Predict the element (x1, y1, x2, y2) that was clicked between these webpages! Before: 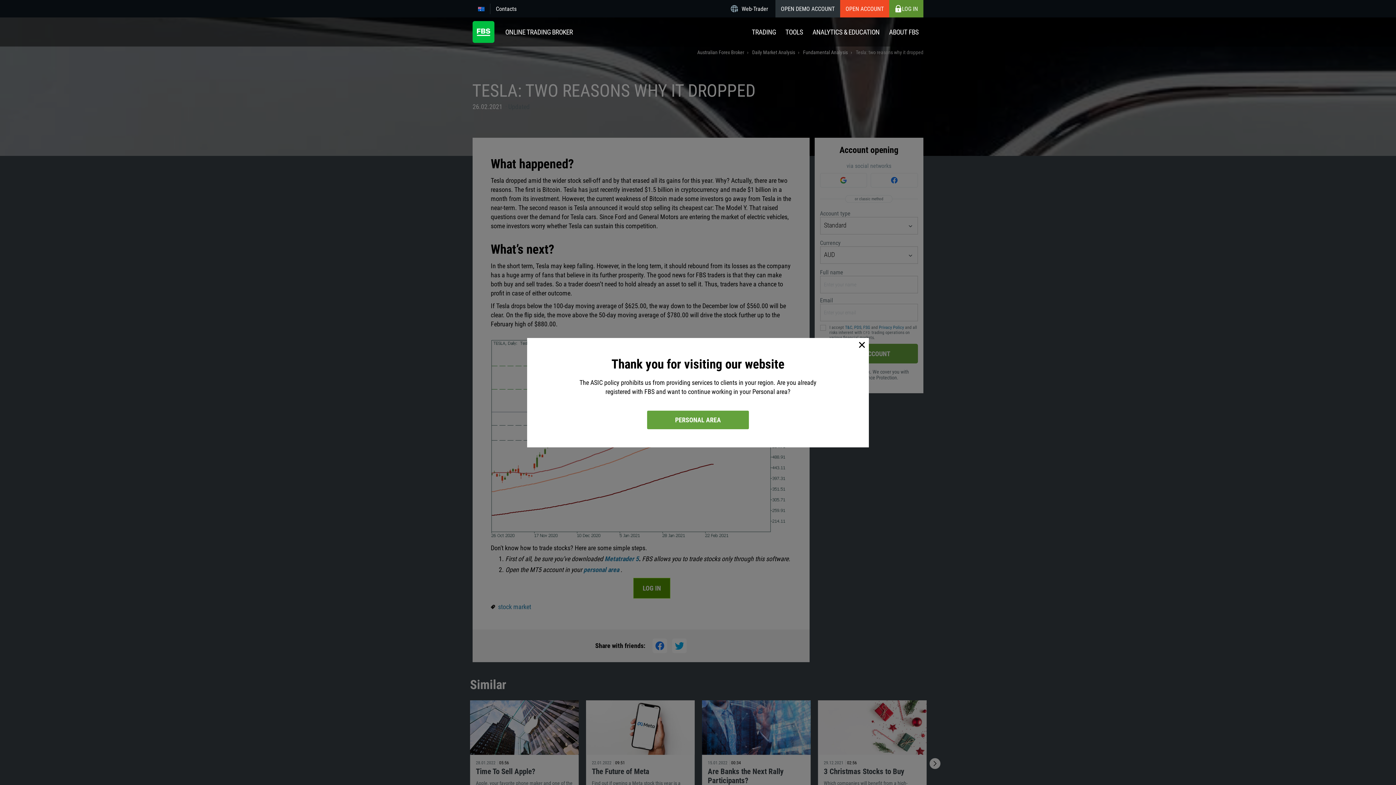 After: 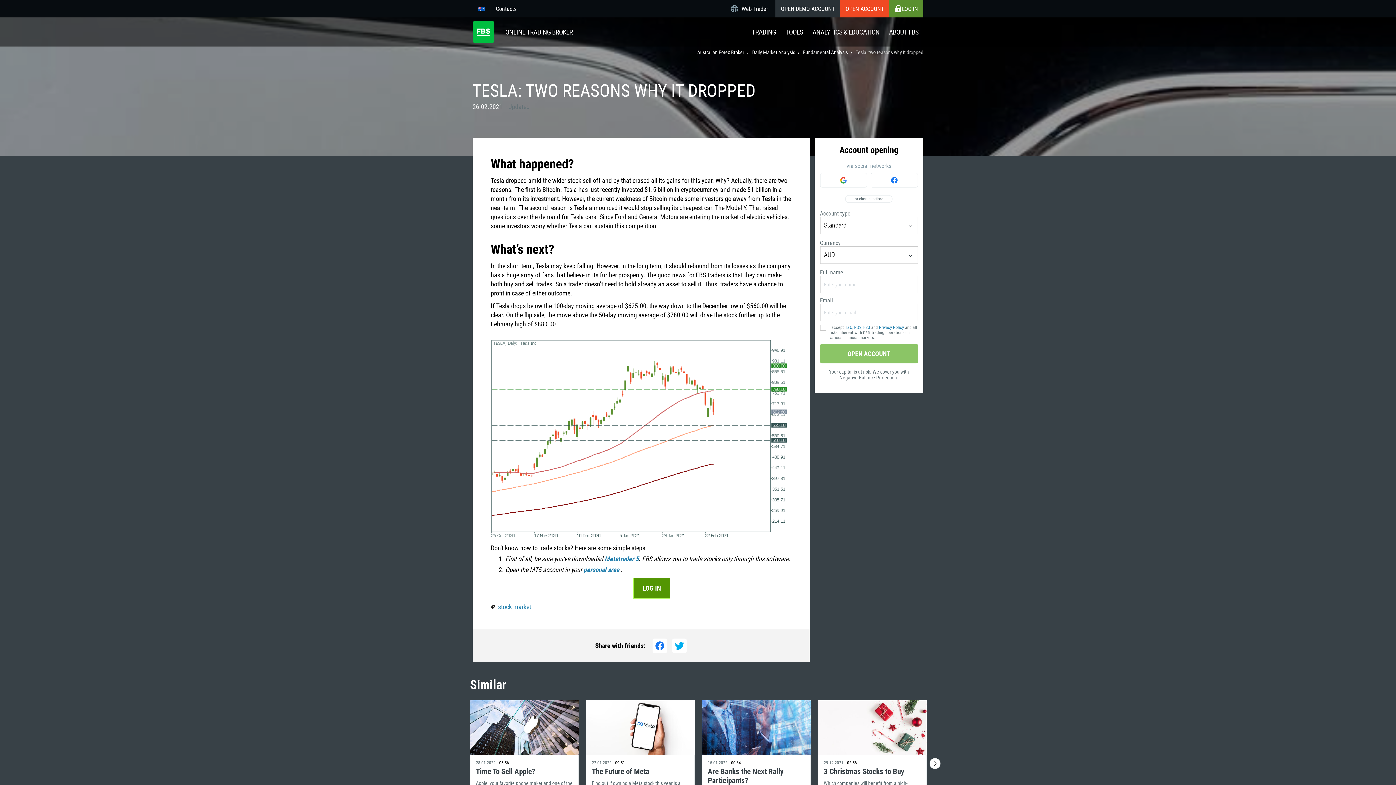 Action: bbox: (857, 339, 867, 350)